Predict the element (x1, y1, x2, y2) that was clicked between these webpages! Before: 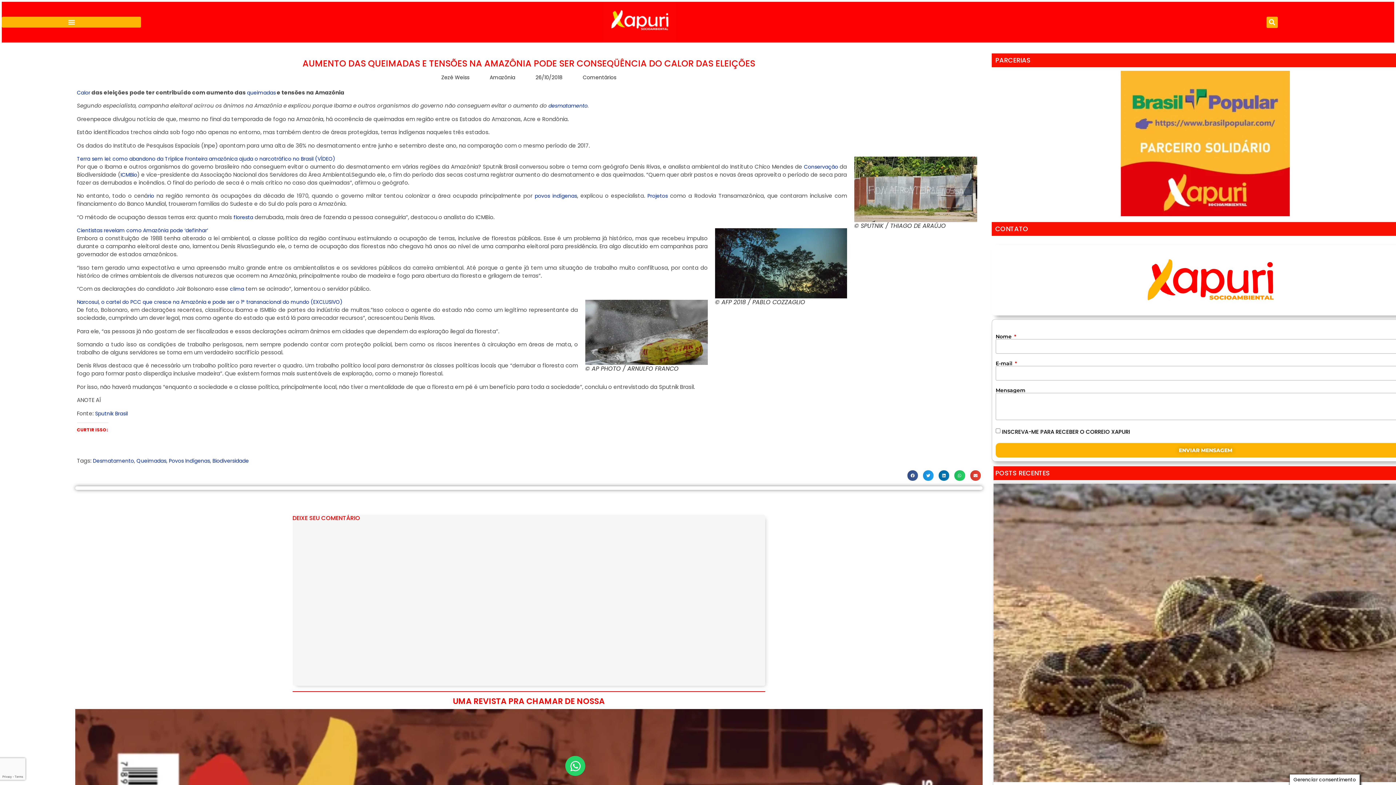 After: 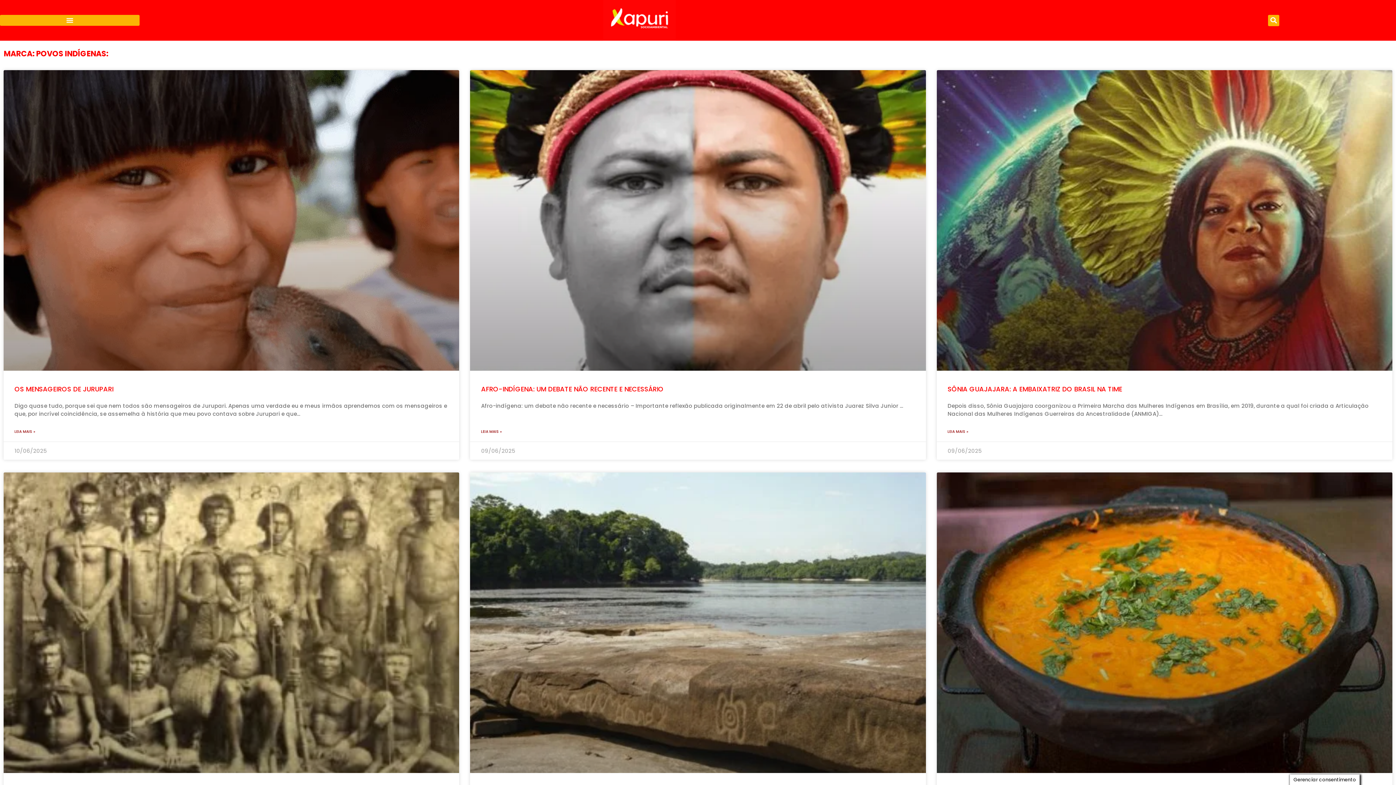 Action: bbox: (168, 457, 210, 464) label: Povos Indígenas